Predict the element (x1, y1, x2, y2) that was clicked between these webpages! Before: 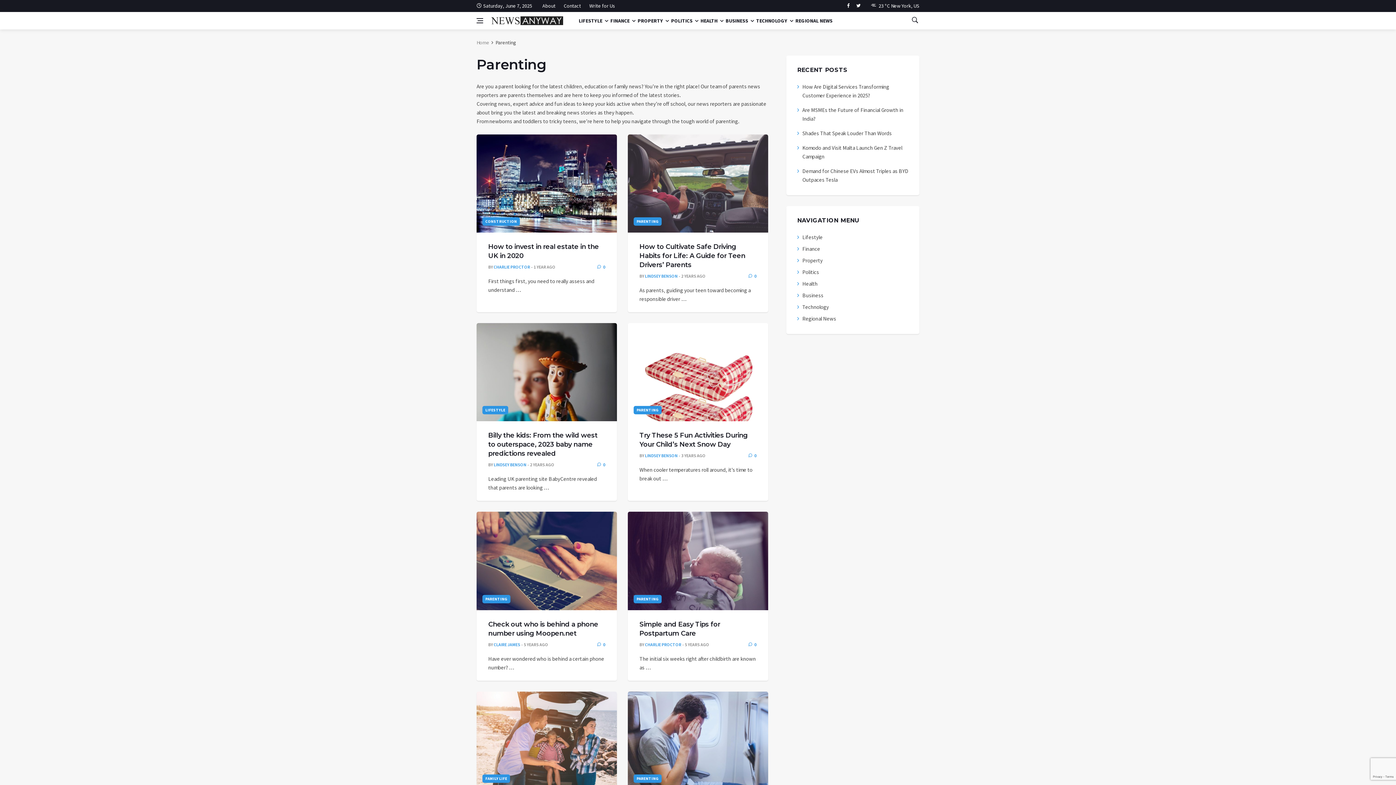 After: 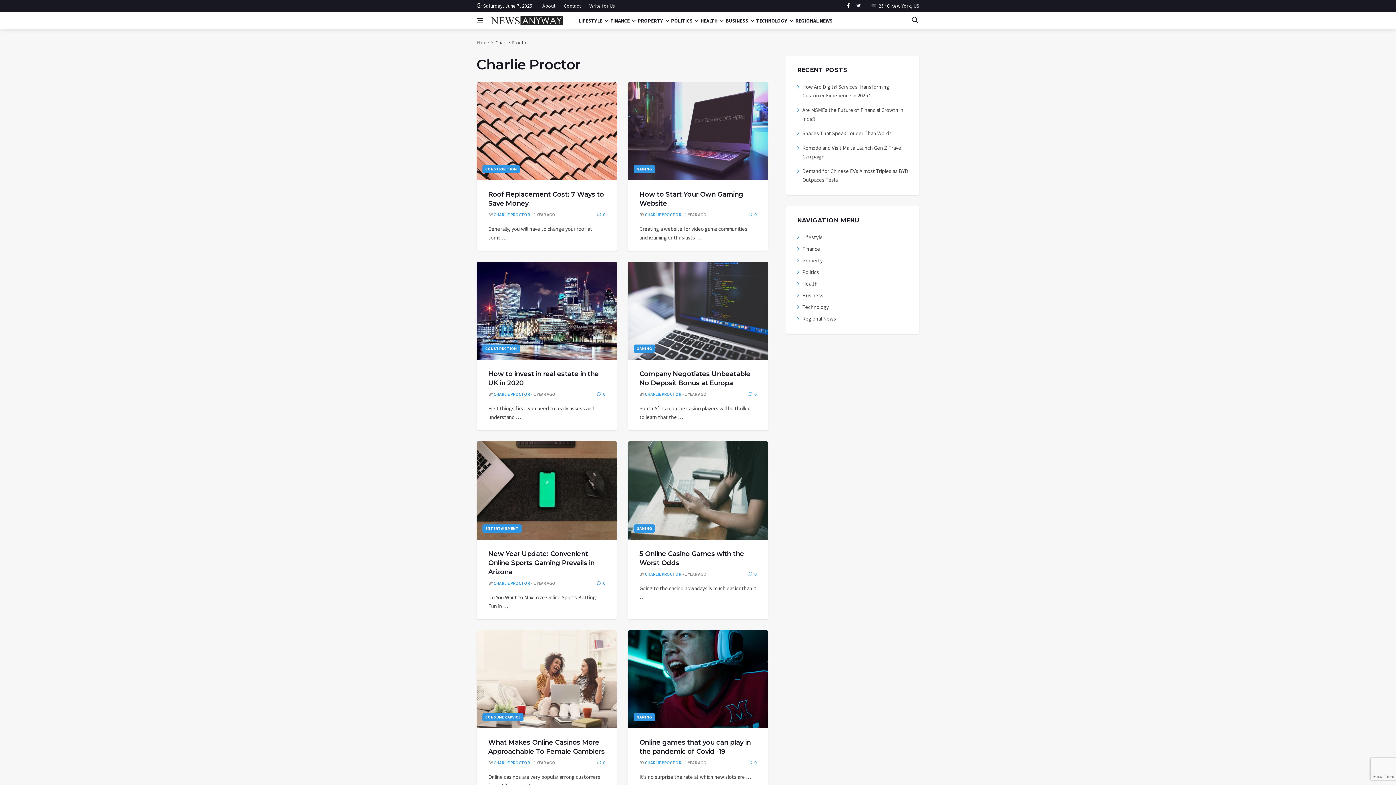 Action: label: CHARLIE PROCTOR bbox: (645, 642, 681, 647)